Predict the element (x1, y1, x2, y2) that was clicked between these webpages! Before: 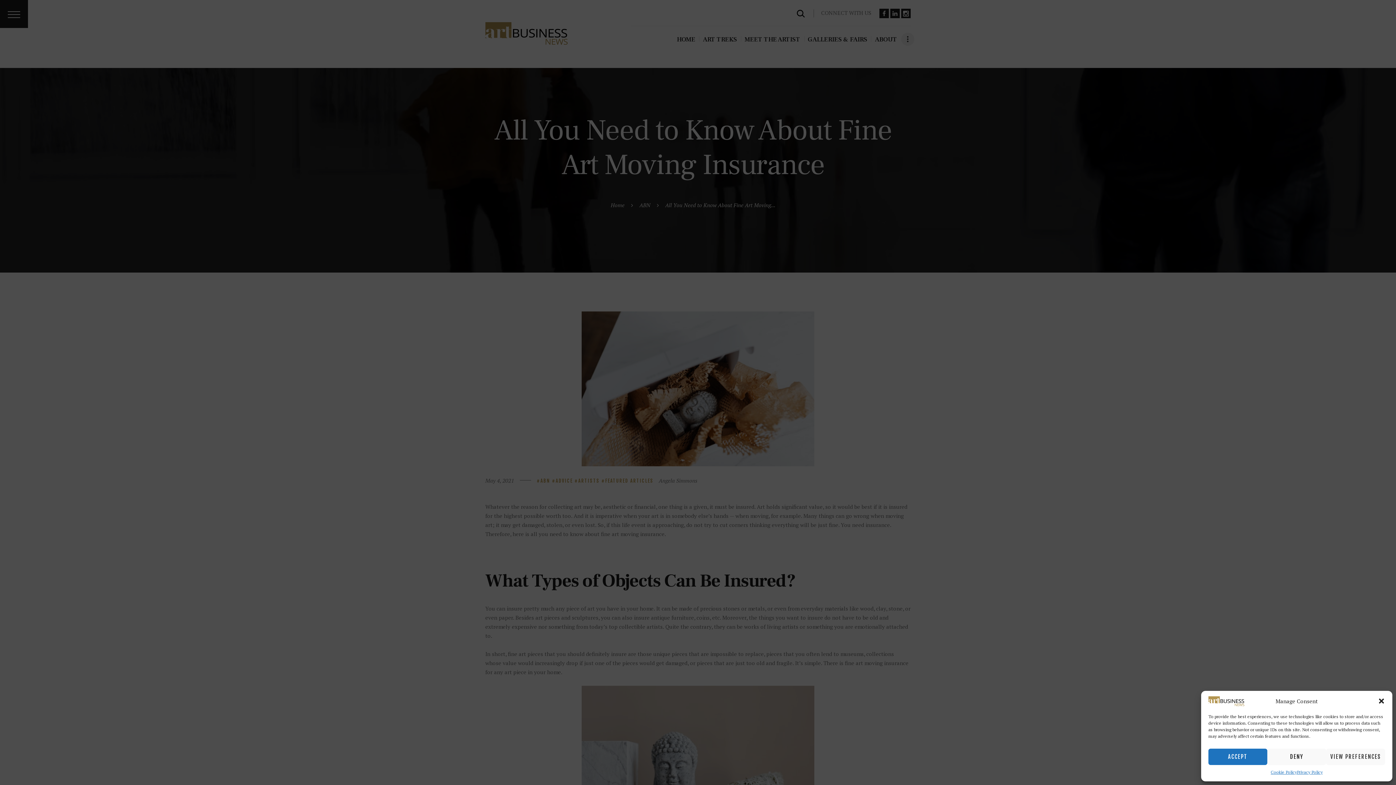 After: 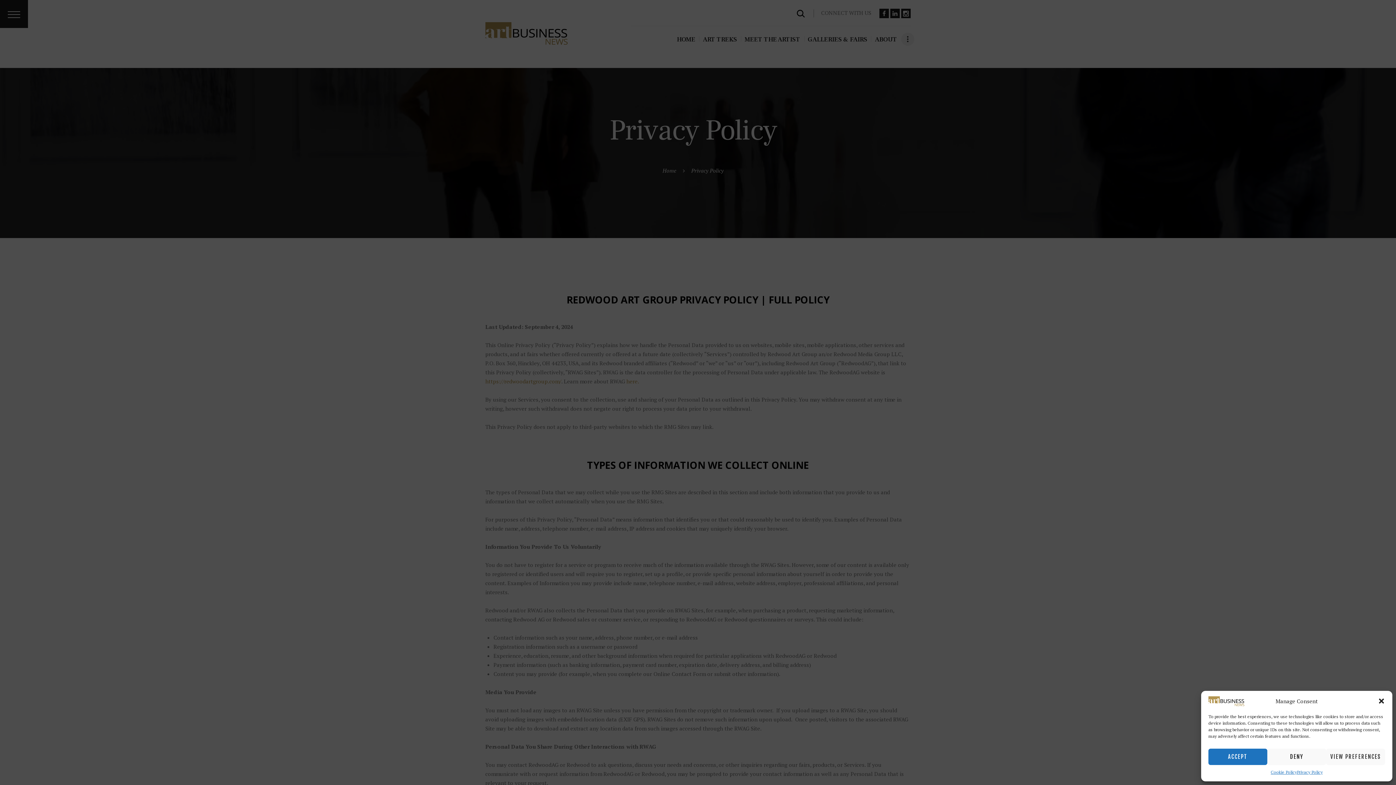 Action: label: Privacy Policy bbox: (1297, 769, 1323, 776)